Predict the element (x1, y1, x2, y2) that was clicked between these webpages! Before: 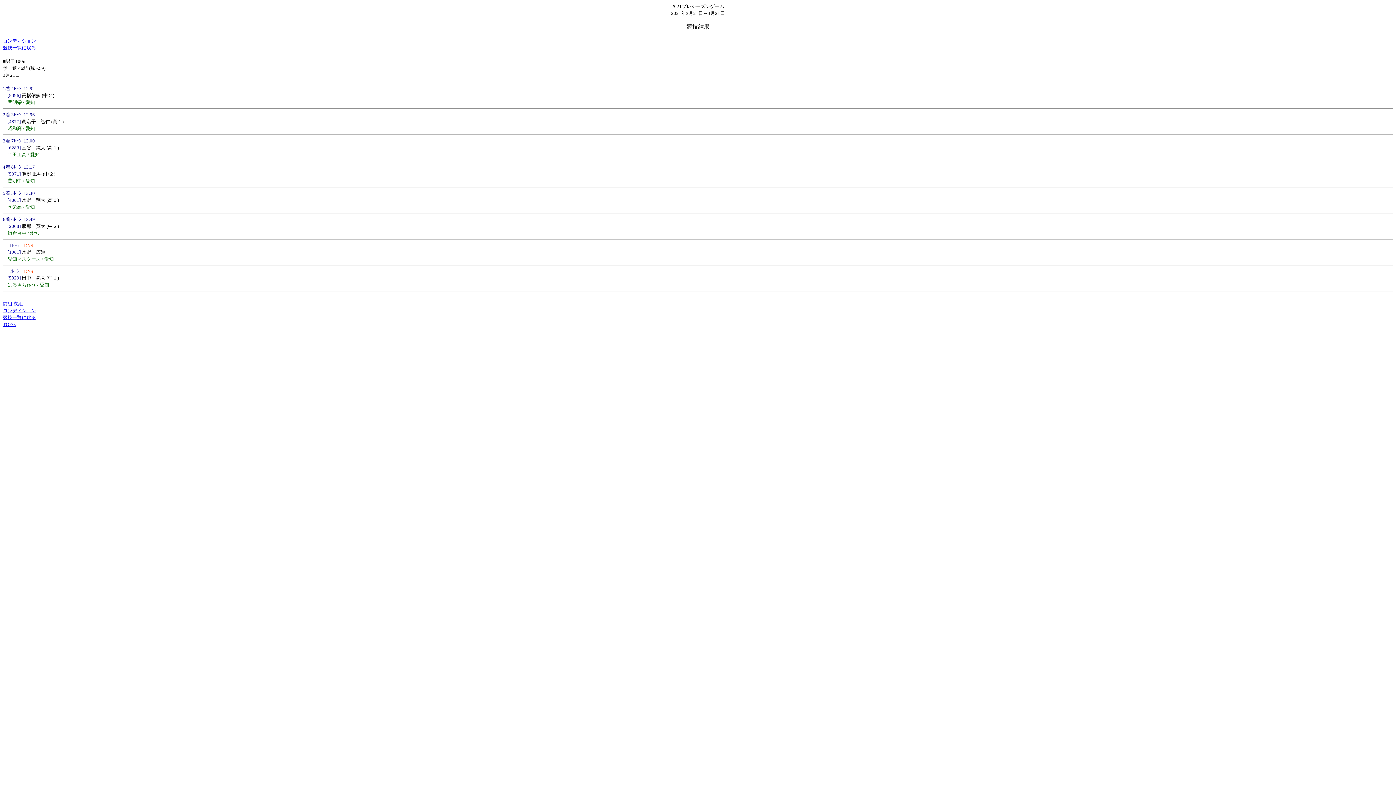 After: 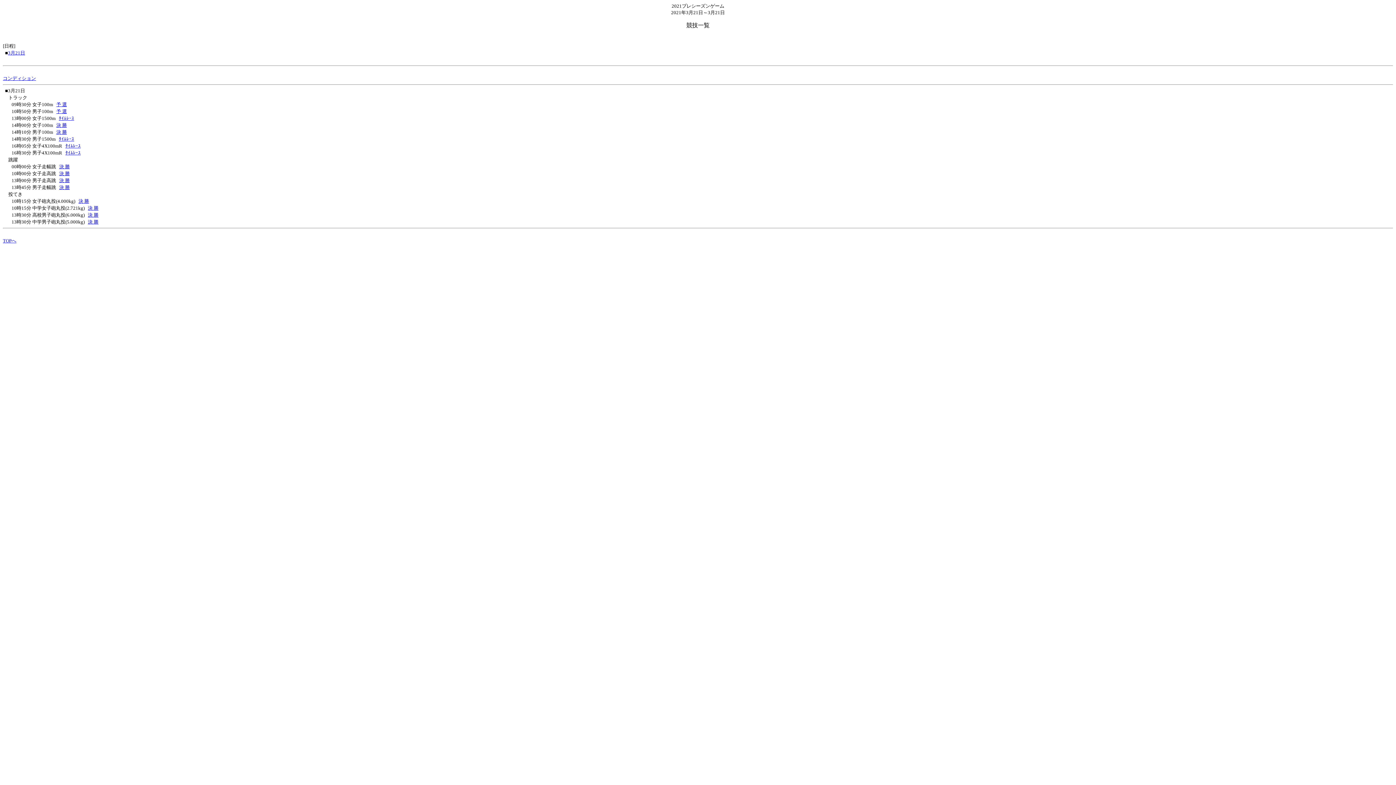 Action: bbox: (2, 45, 36, 50) label: 競技一覧に戻る